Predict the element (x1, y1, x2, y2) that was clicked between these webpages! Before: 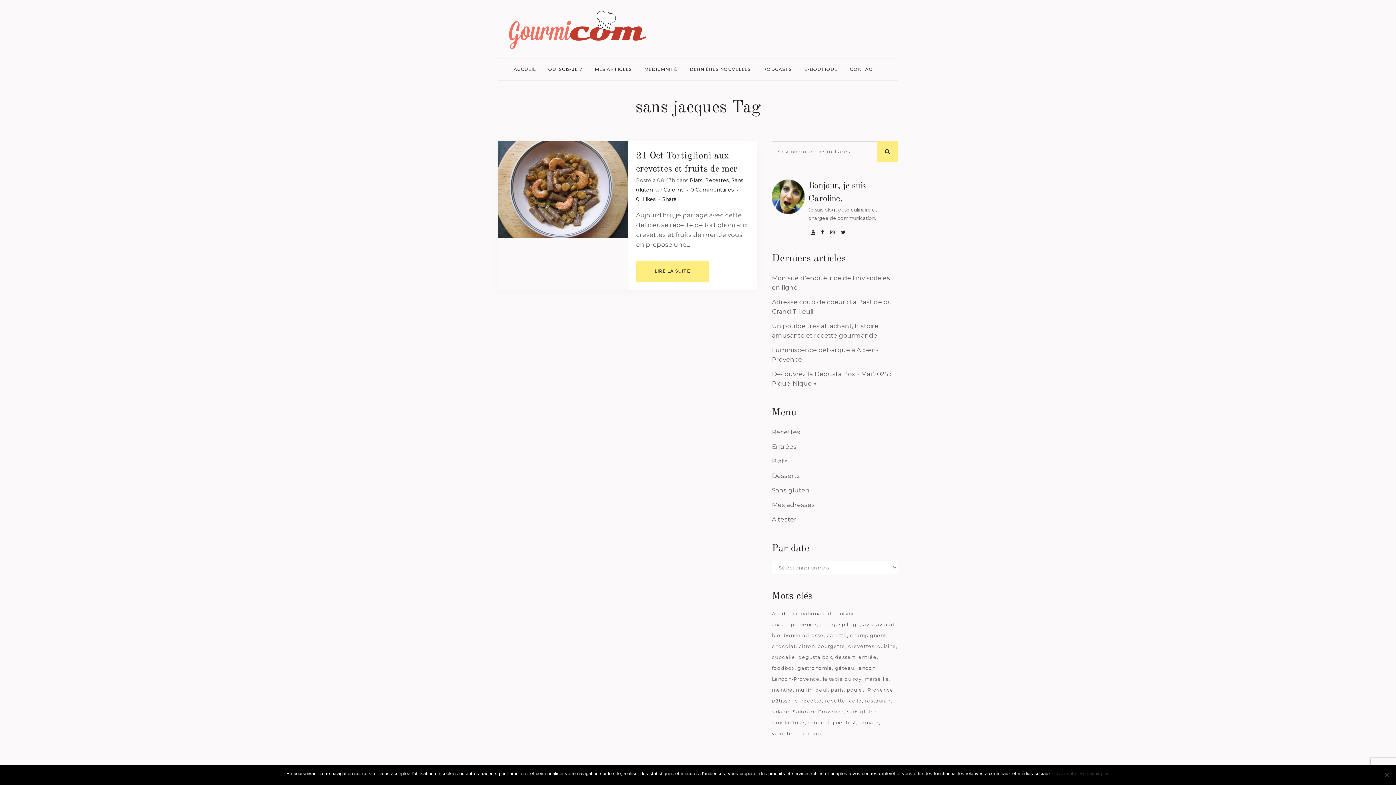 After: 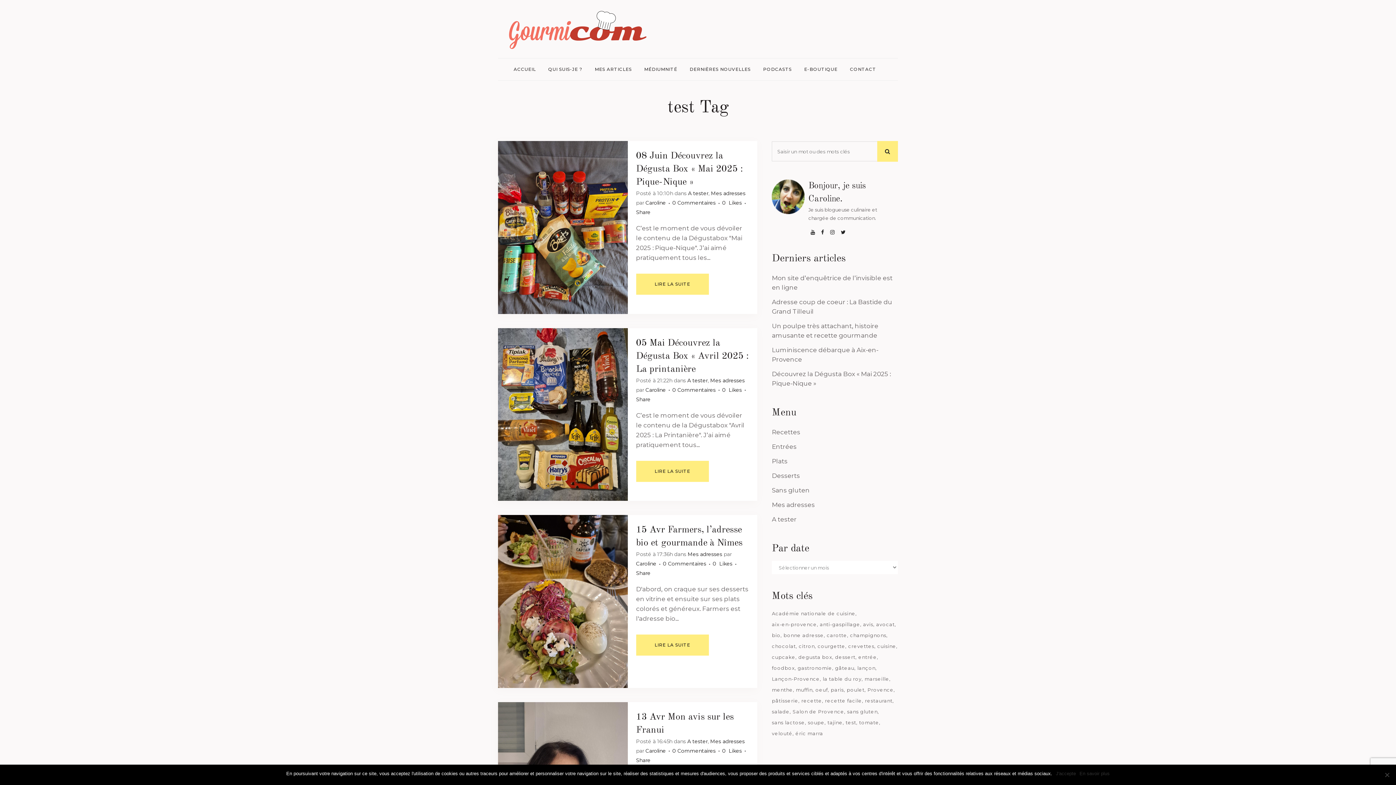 Action: bbox: (845, 718, 857, 727) label: test (171 éléments)